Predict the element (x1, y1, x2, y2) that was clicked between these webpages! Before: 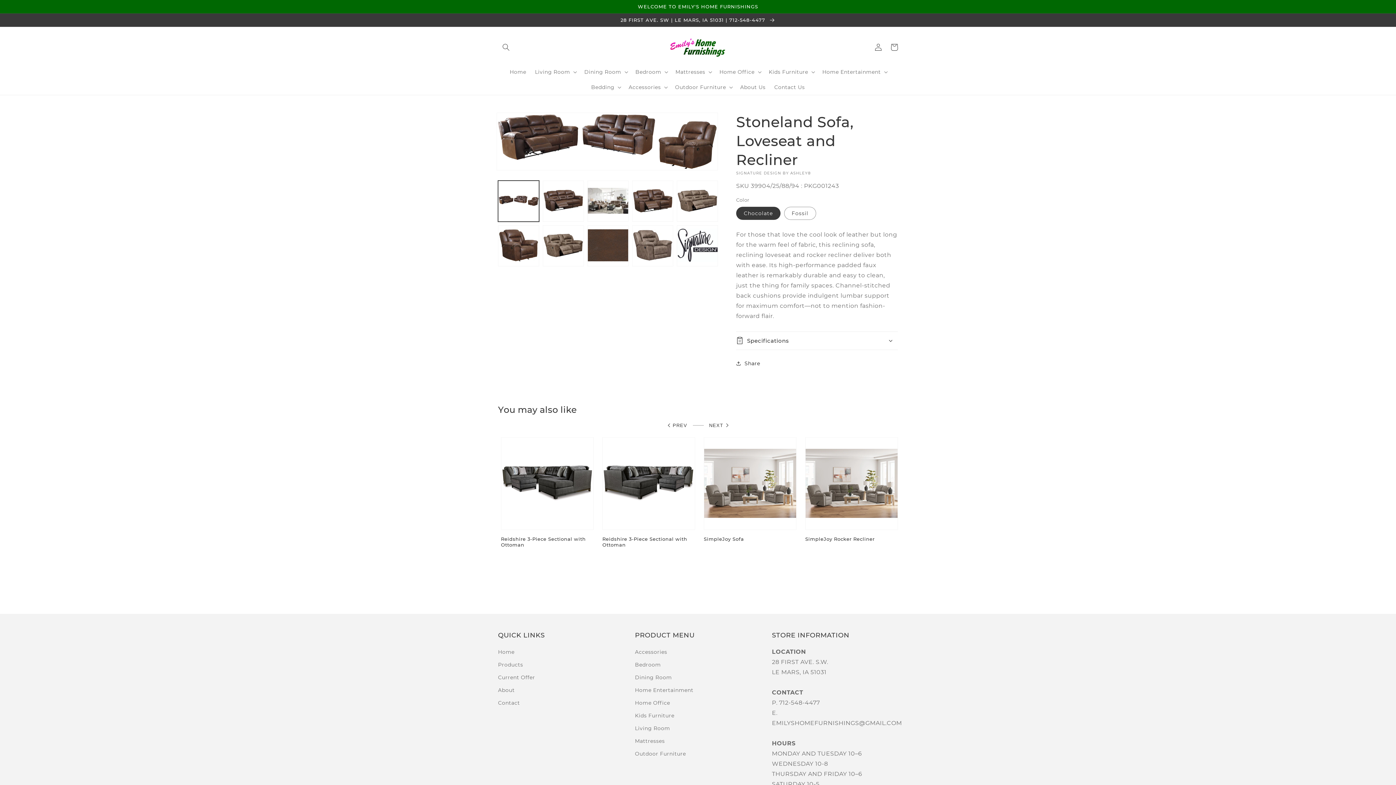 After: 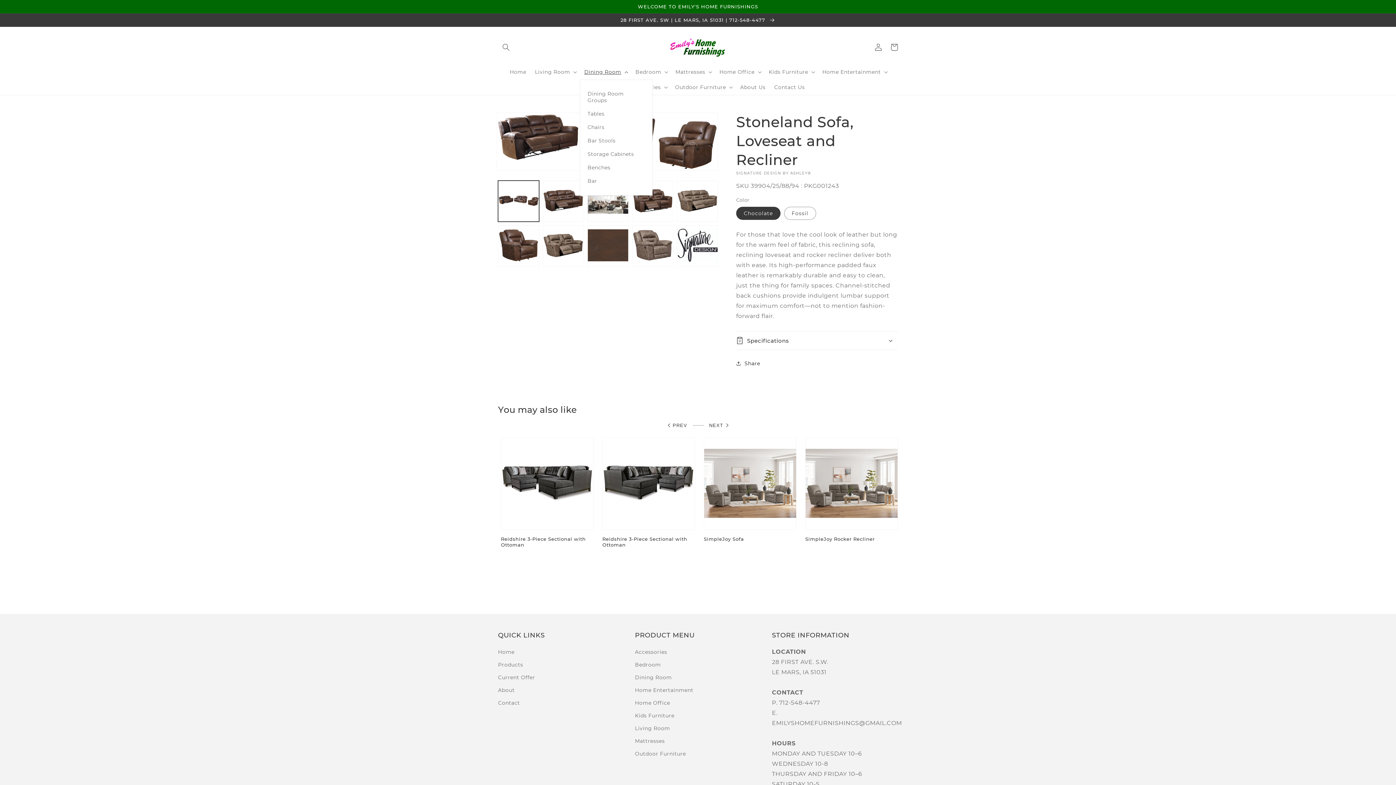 Action: label: Dining Room bbox: (580, 64, 631, 79)